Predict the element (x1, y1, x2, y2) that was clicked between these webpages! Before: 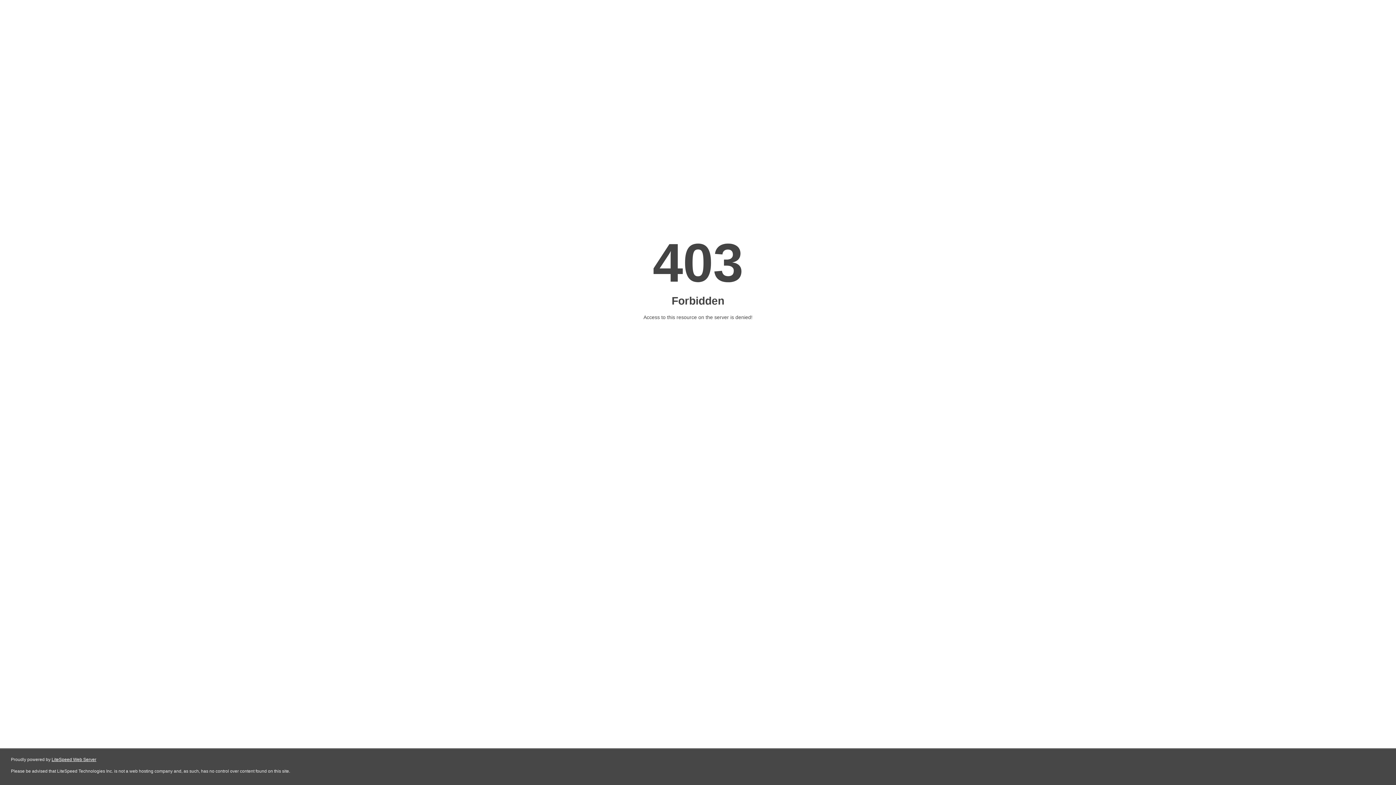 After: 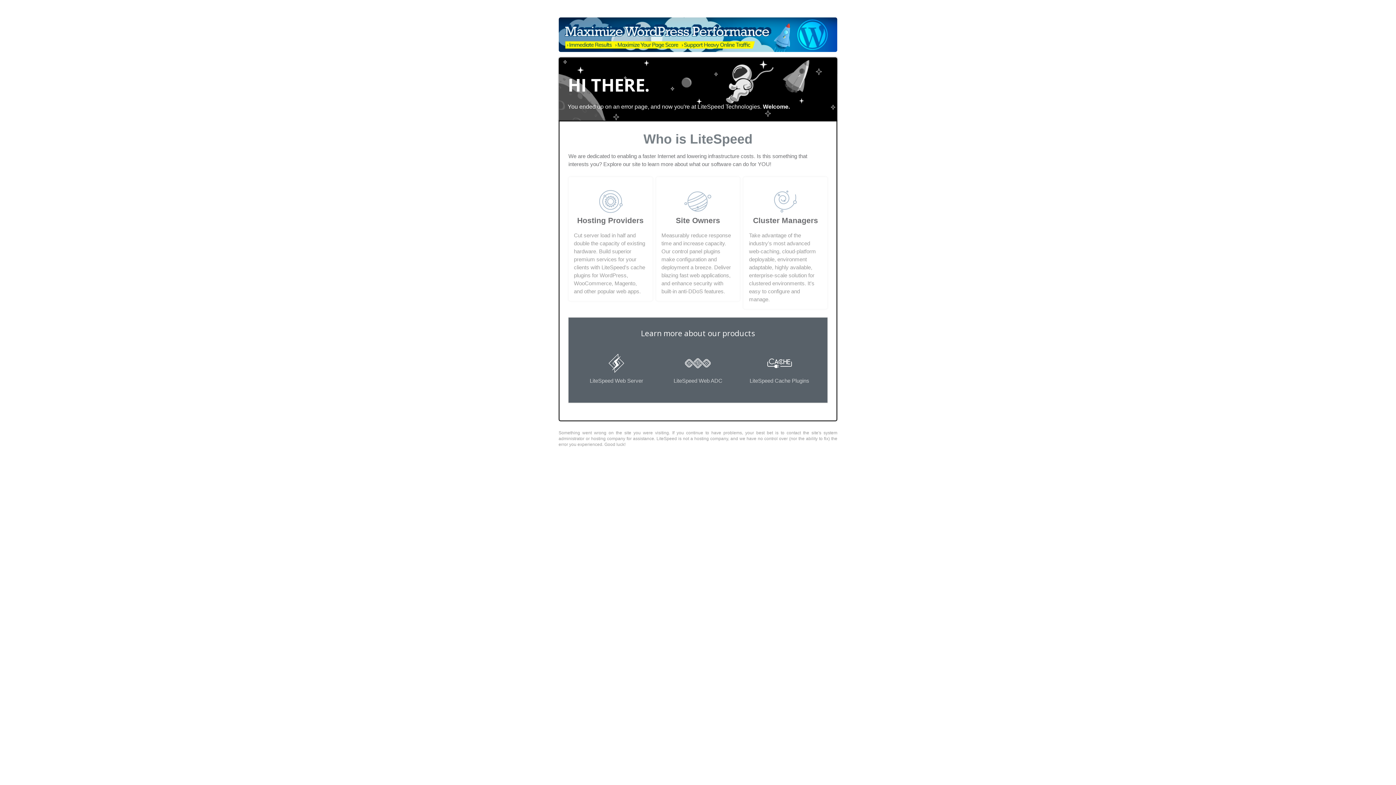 Action: bbox: (51, 757, 96, 762) label: LiteSpeed Web Server